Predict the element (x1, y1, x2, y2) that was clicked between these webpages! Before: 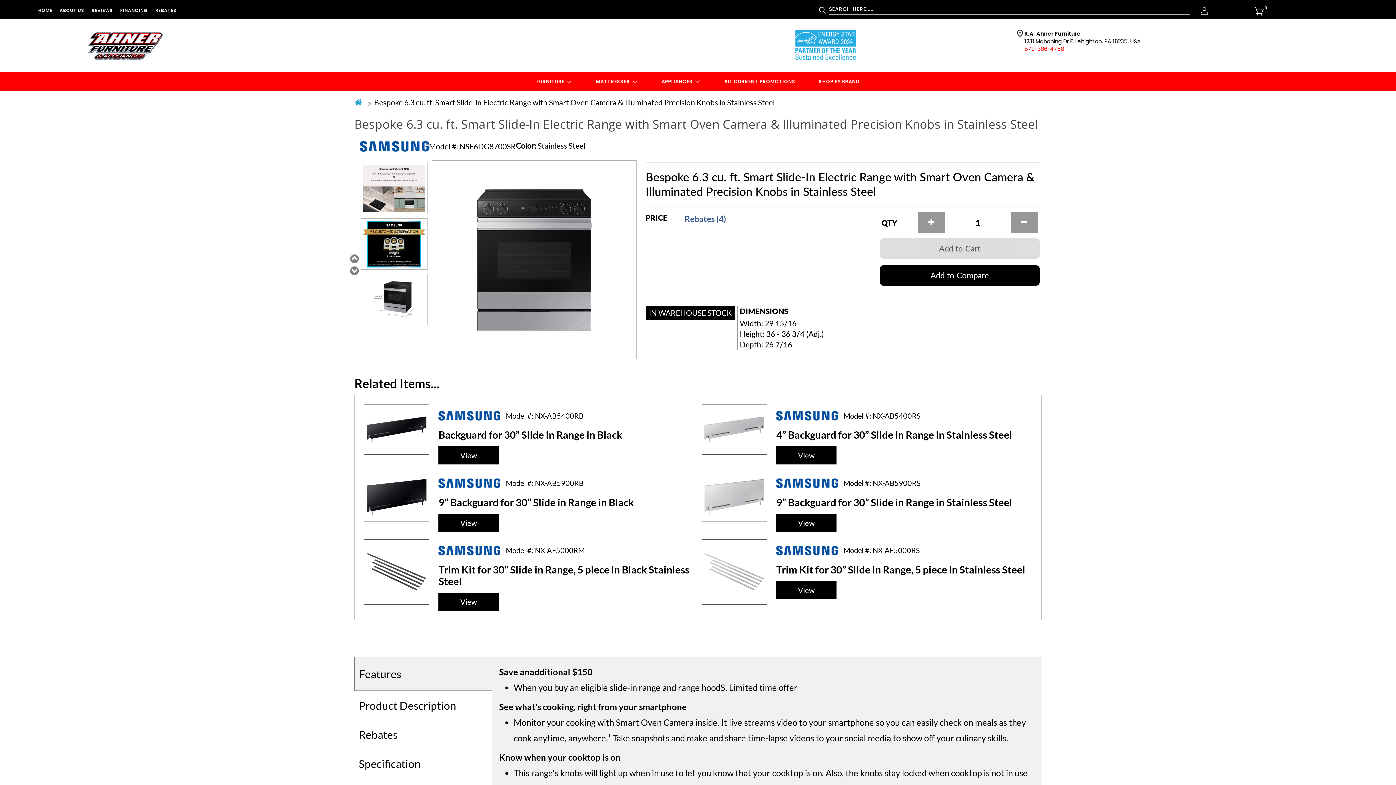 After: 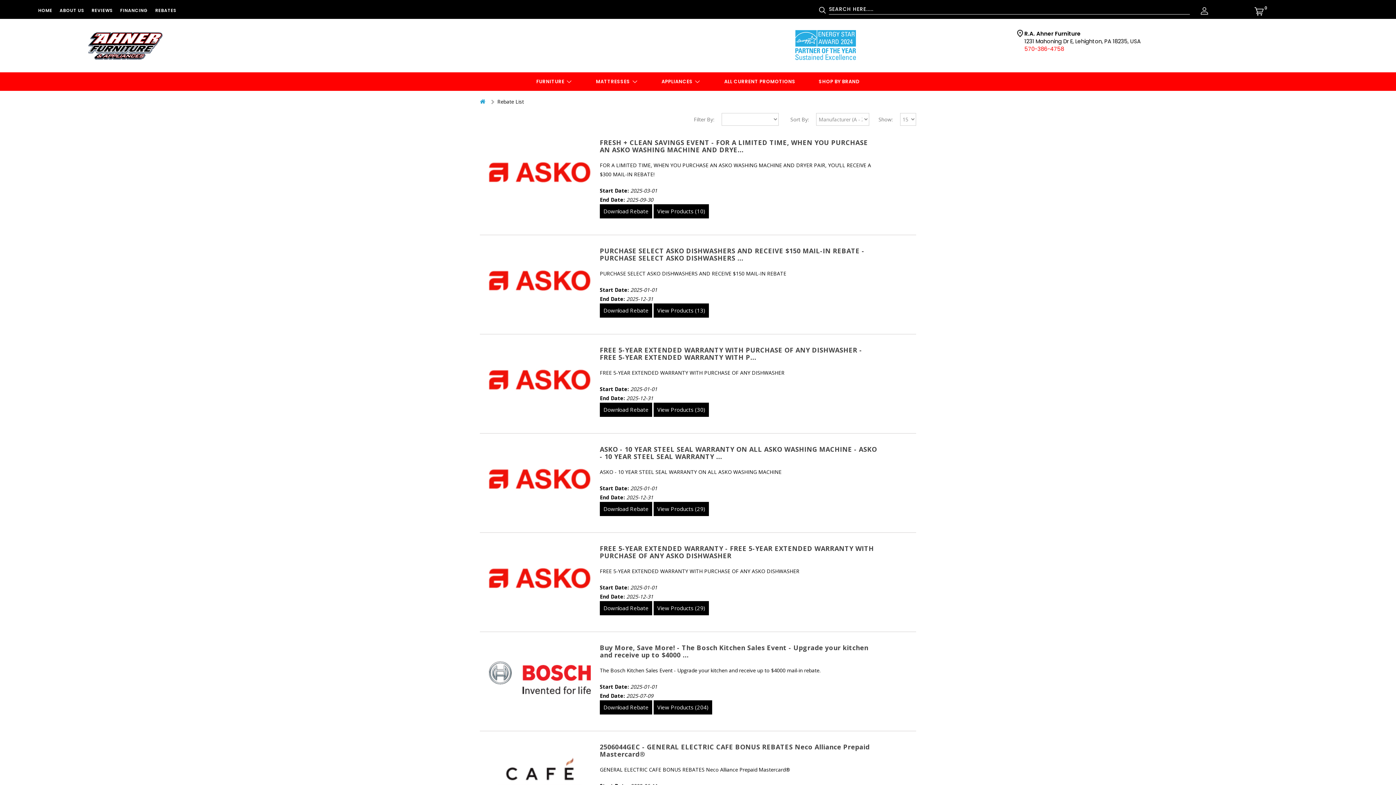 Action: label: ALL CURRENT PROMOTIONS bbox: (713, 72, 806, 90)